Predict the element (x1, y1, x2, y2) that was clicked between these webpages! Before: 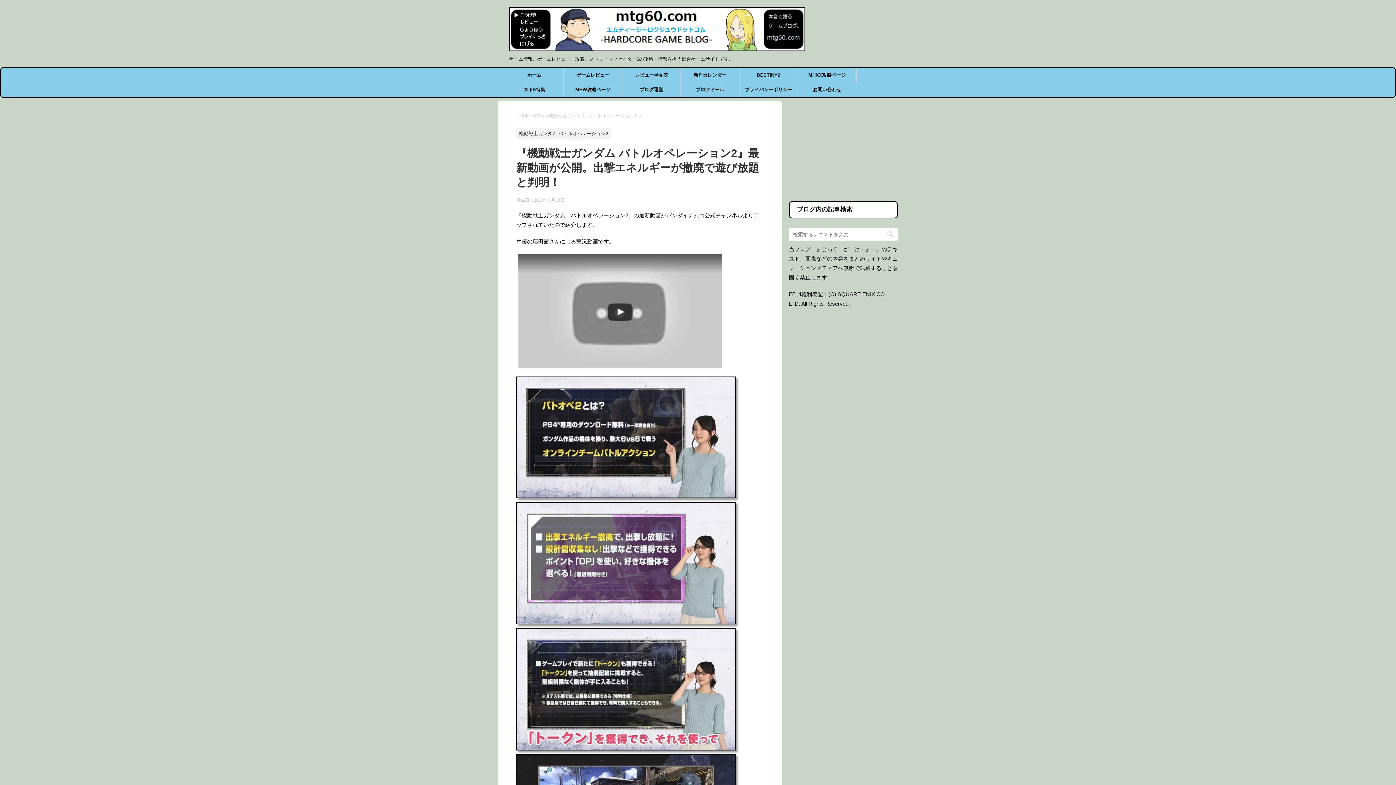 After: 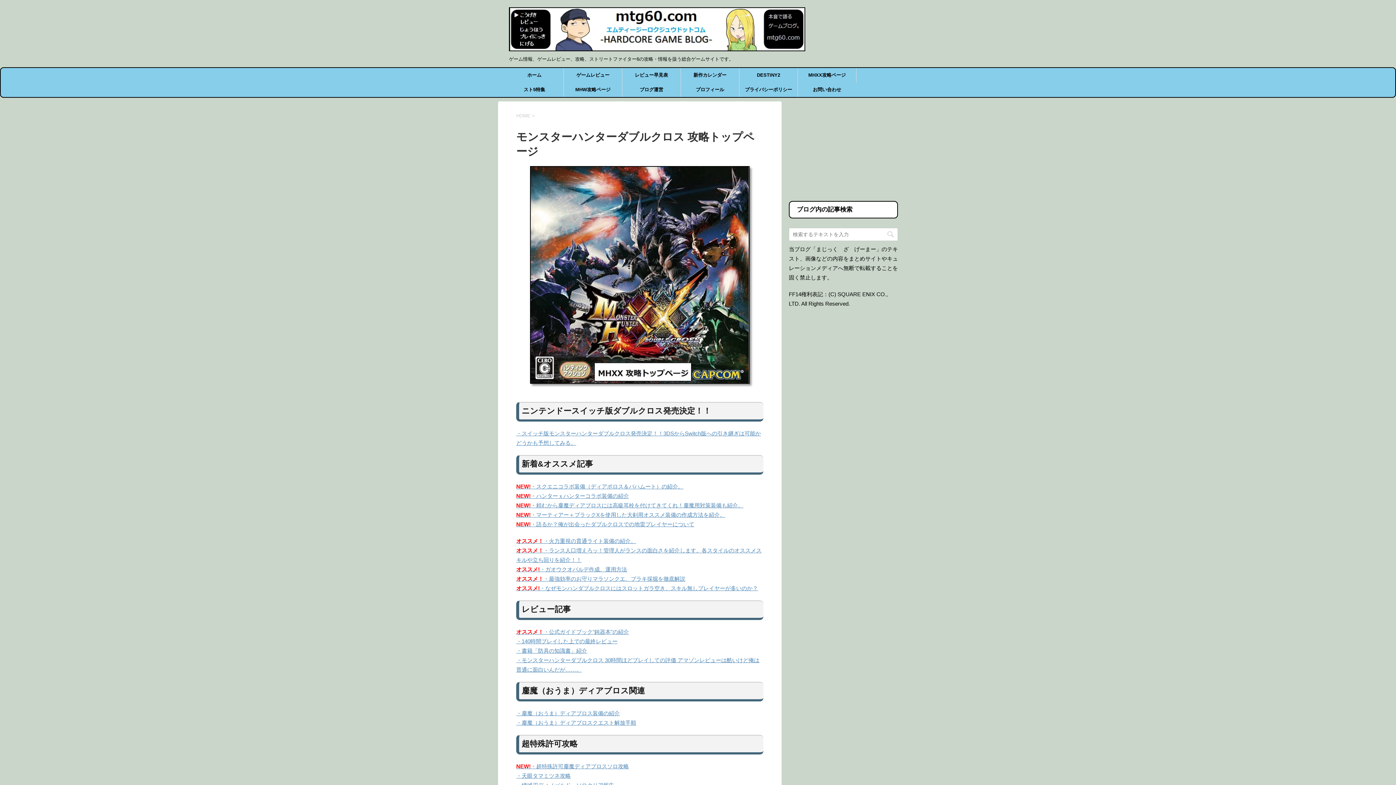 Action: label: MHXX攻略ページ bbox: (798, 68, 856, 82)